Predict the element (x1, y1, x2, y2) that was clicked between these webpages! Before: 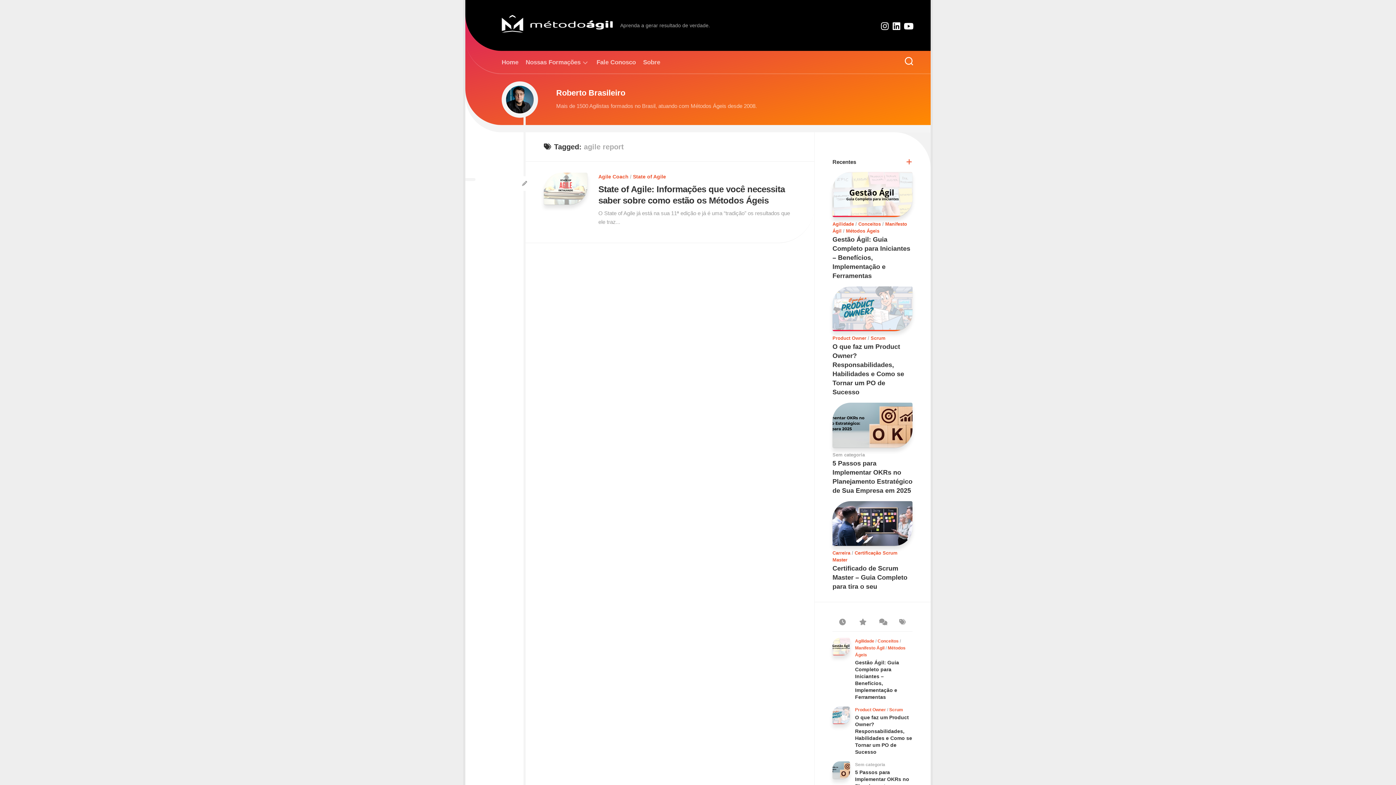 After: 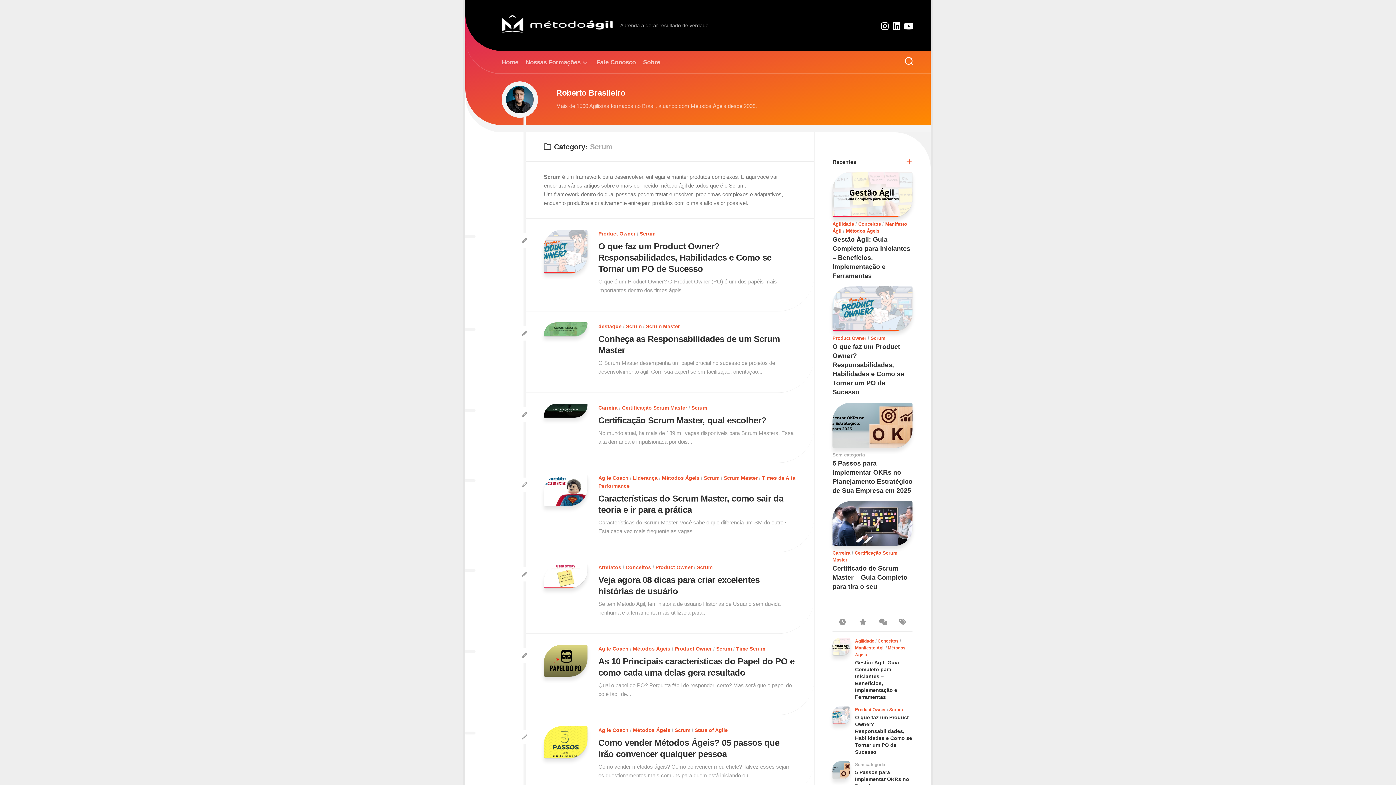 Action: bbox: (870, 335, 885, 341) label: Scrum